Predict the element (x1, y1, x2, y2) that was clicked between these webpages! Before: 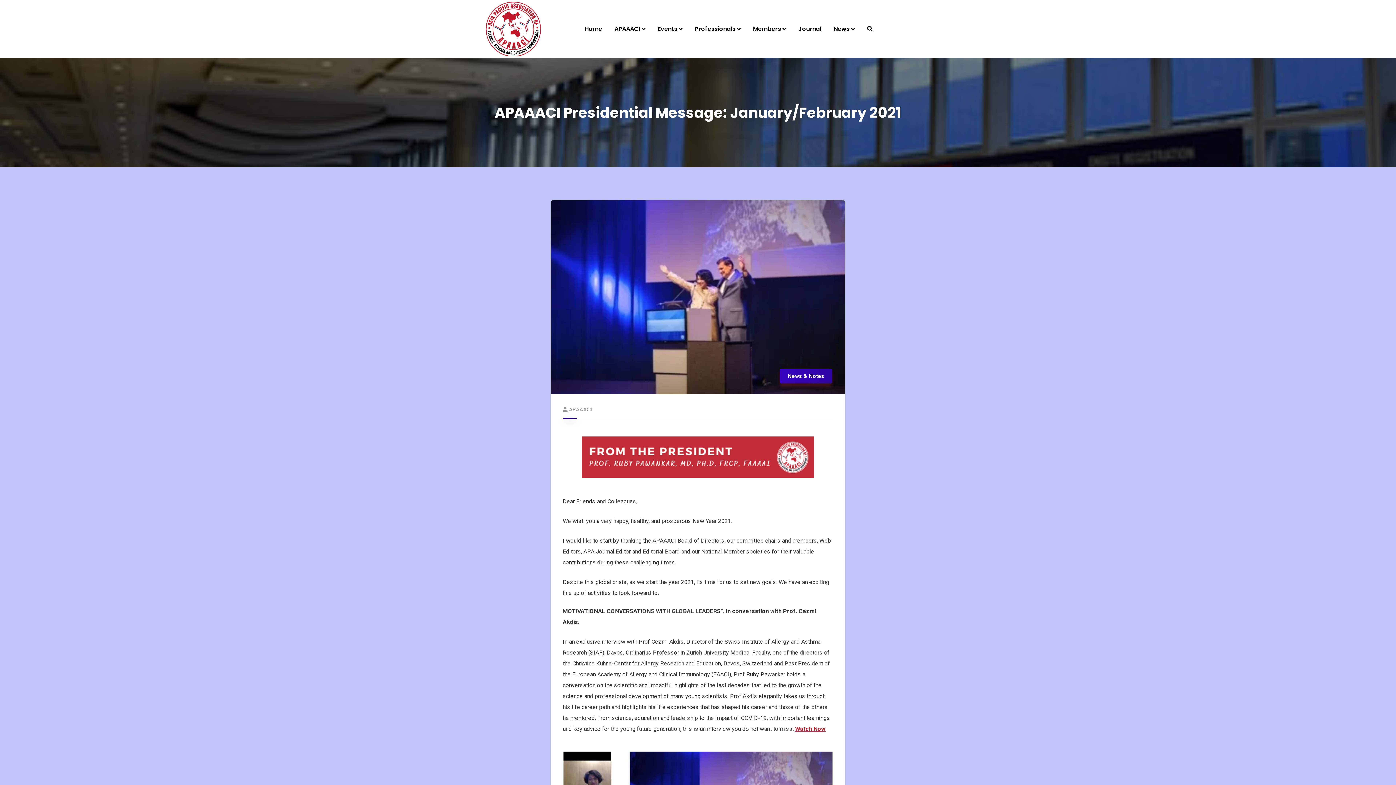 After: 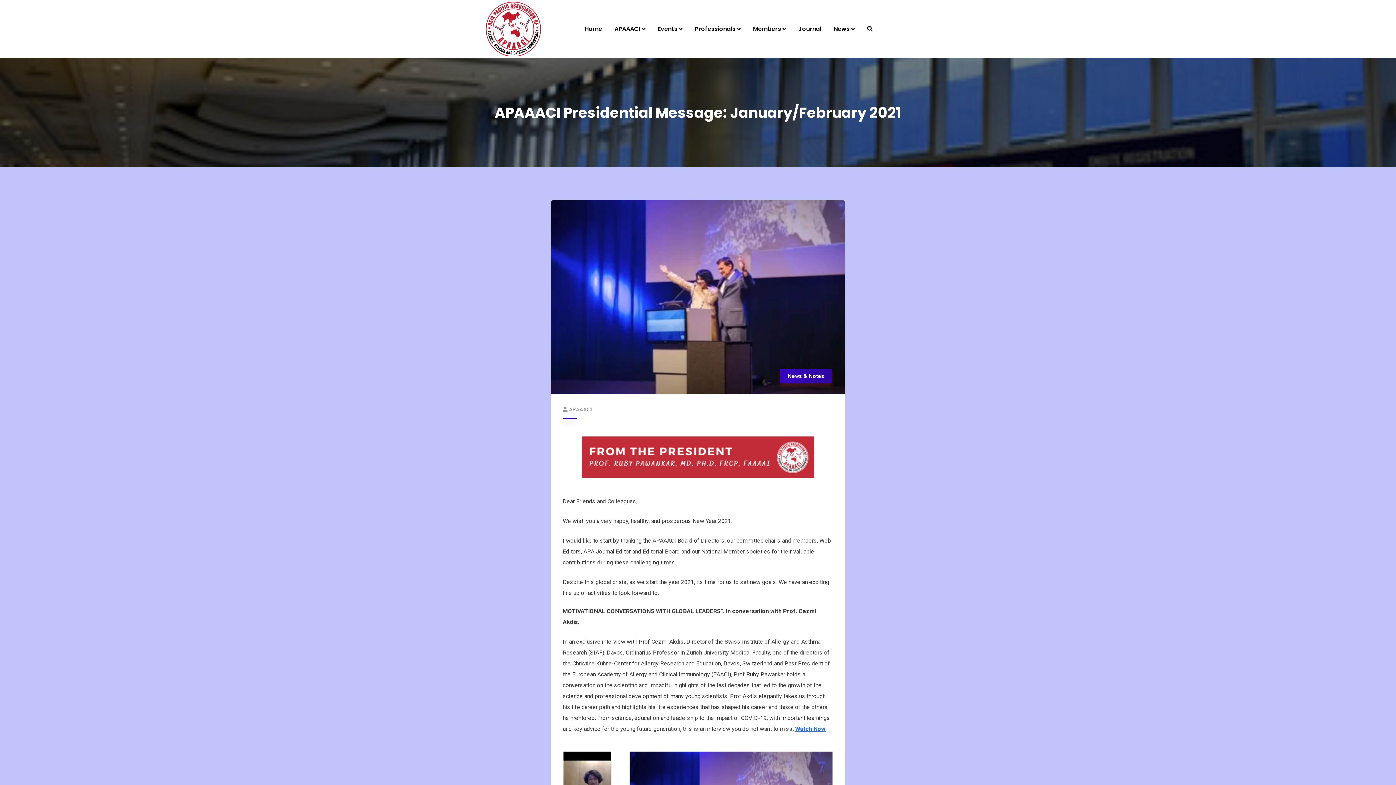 Action: label: Watch Now bbox: (795, 725, 825, 732)